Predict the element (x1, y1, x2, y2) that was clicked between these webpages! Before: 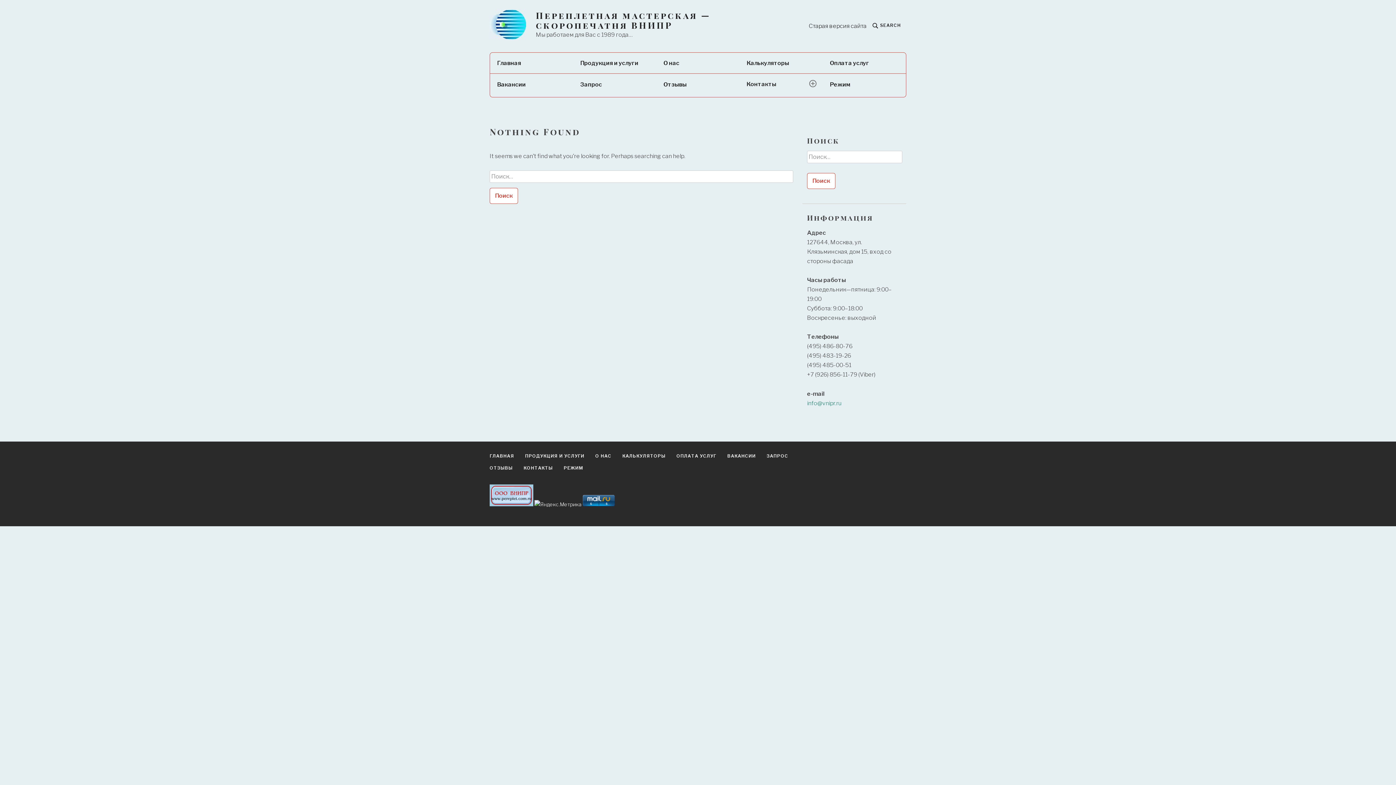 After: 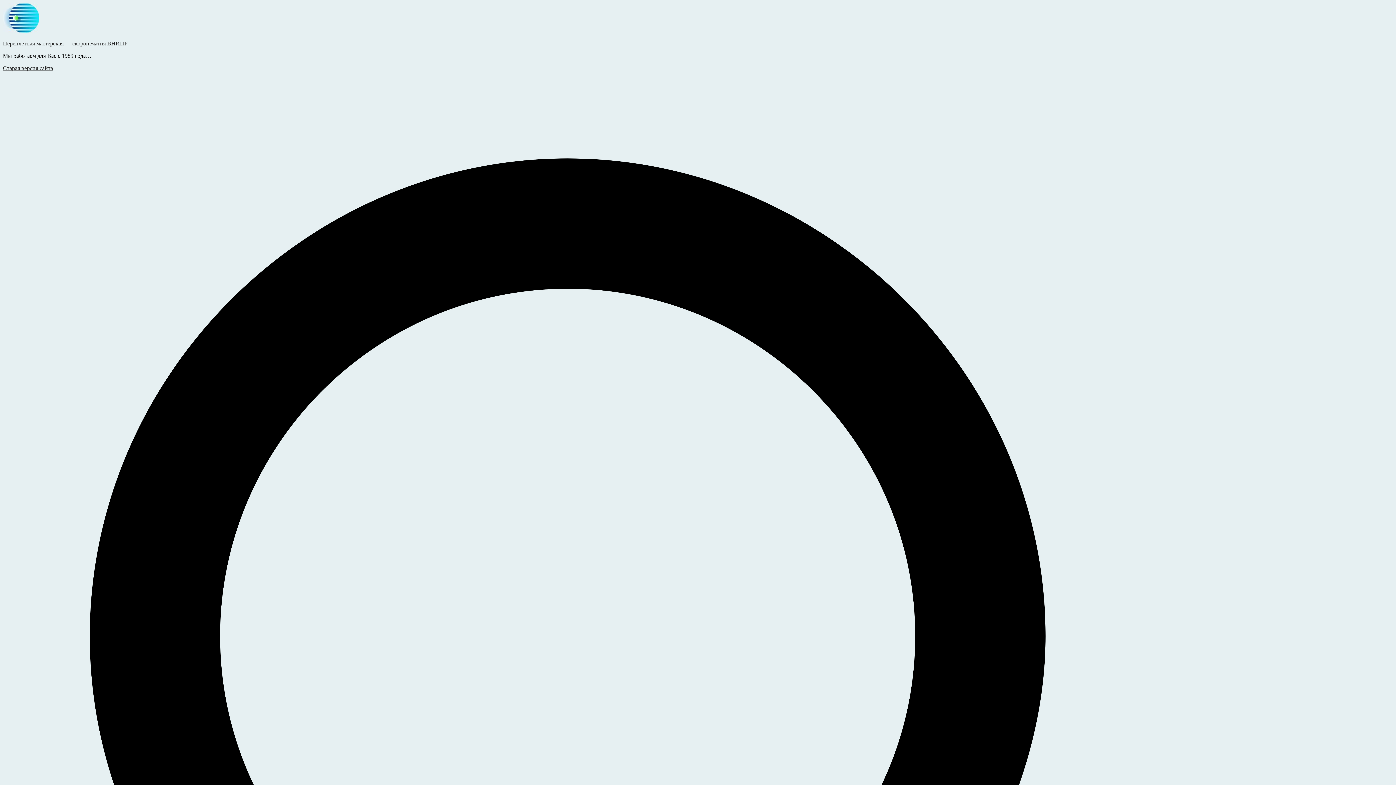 Action: label: ВАКАНСИИ bbox: (722, 452, 760, 463)